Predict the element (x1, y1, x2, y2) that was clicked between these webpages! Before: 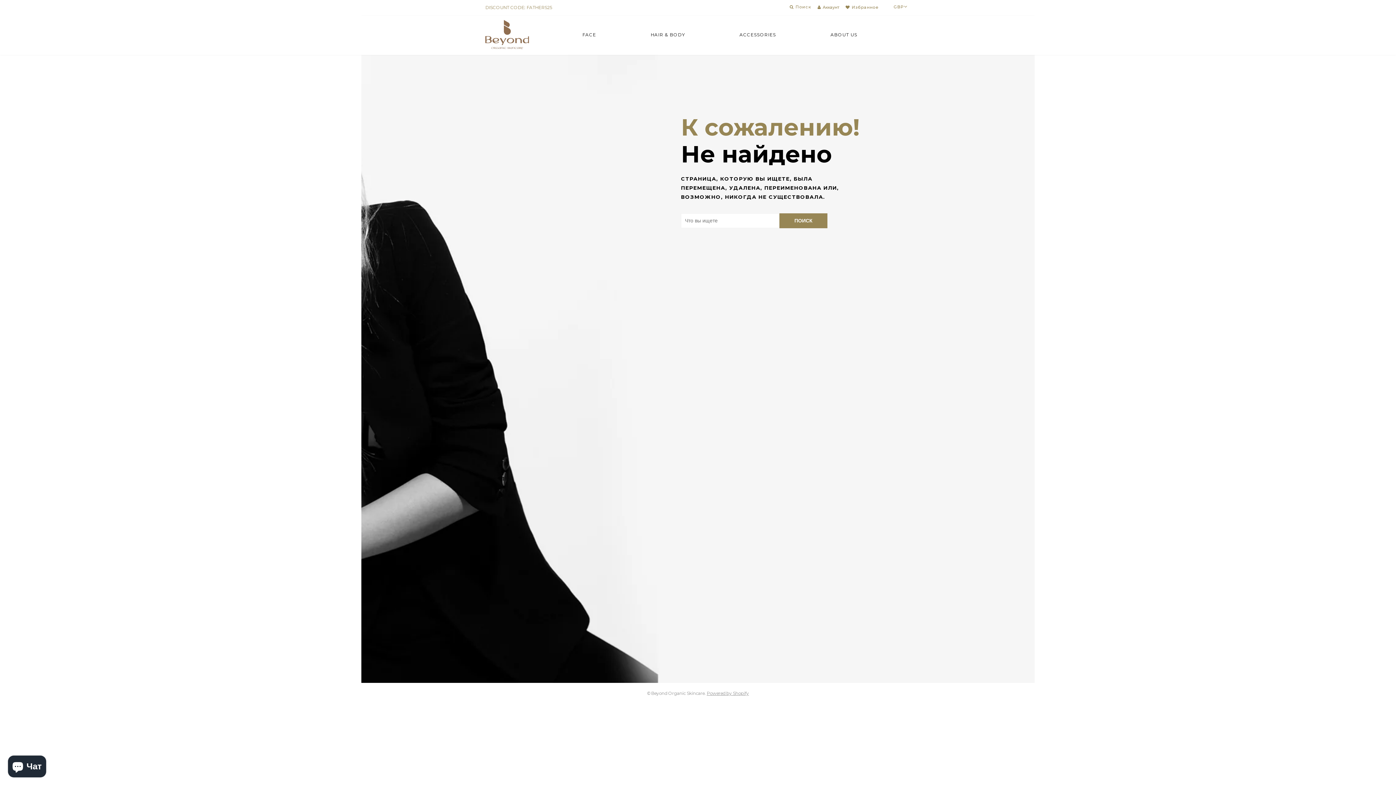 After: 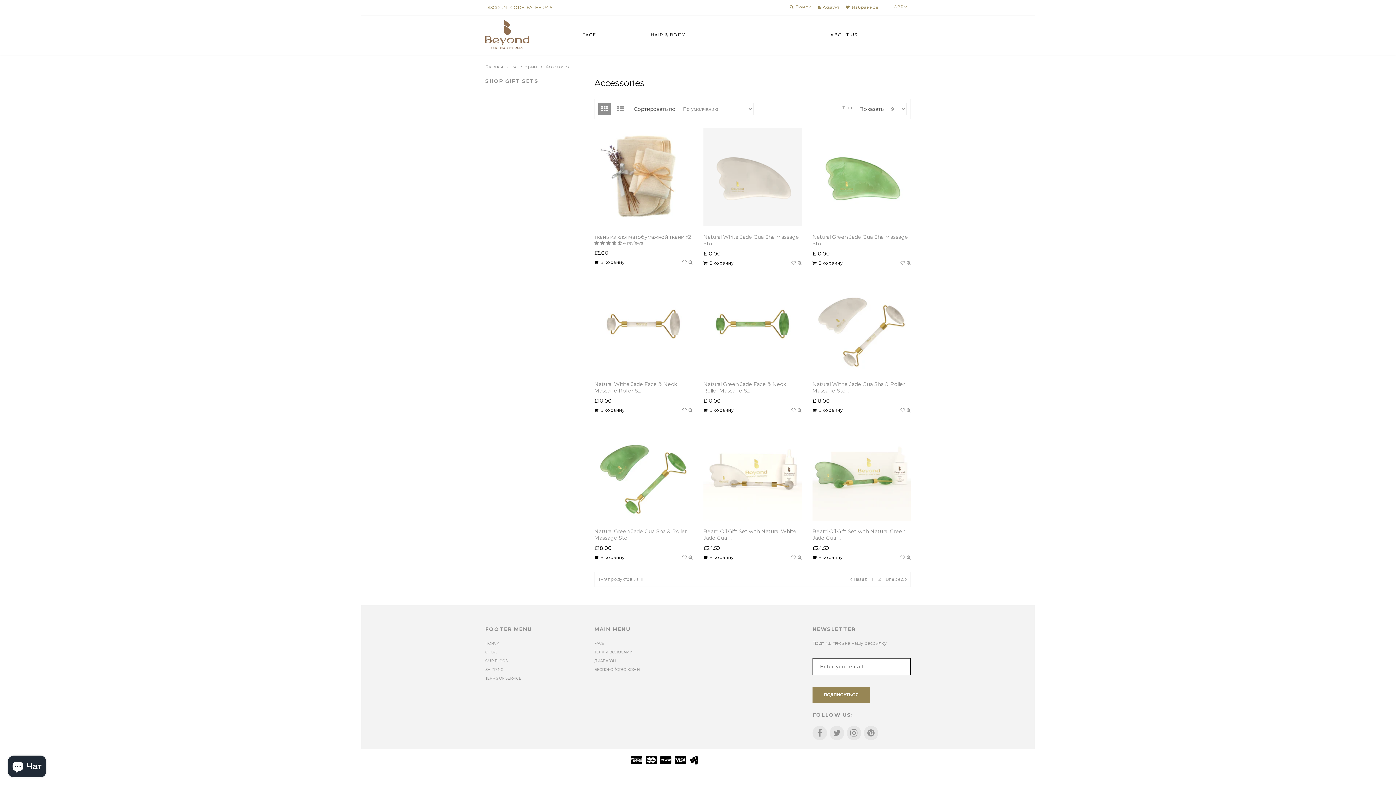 Action: label: ACCESSORIES bbox: (739, 28, 776, 41)